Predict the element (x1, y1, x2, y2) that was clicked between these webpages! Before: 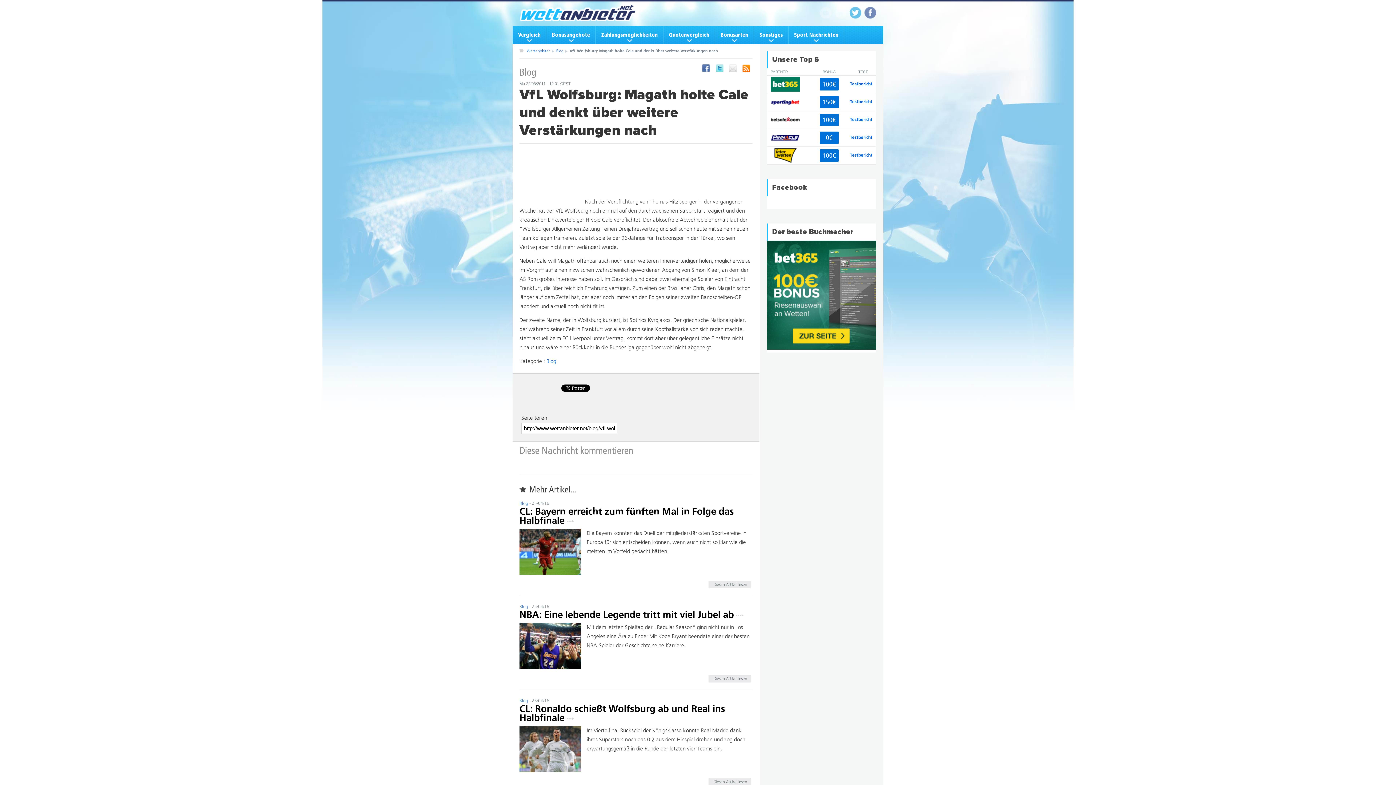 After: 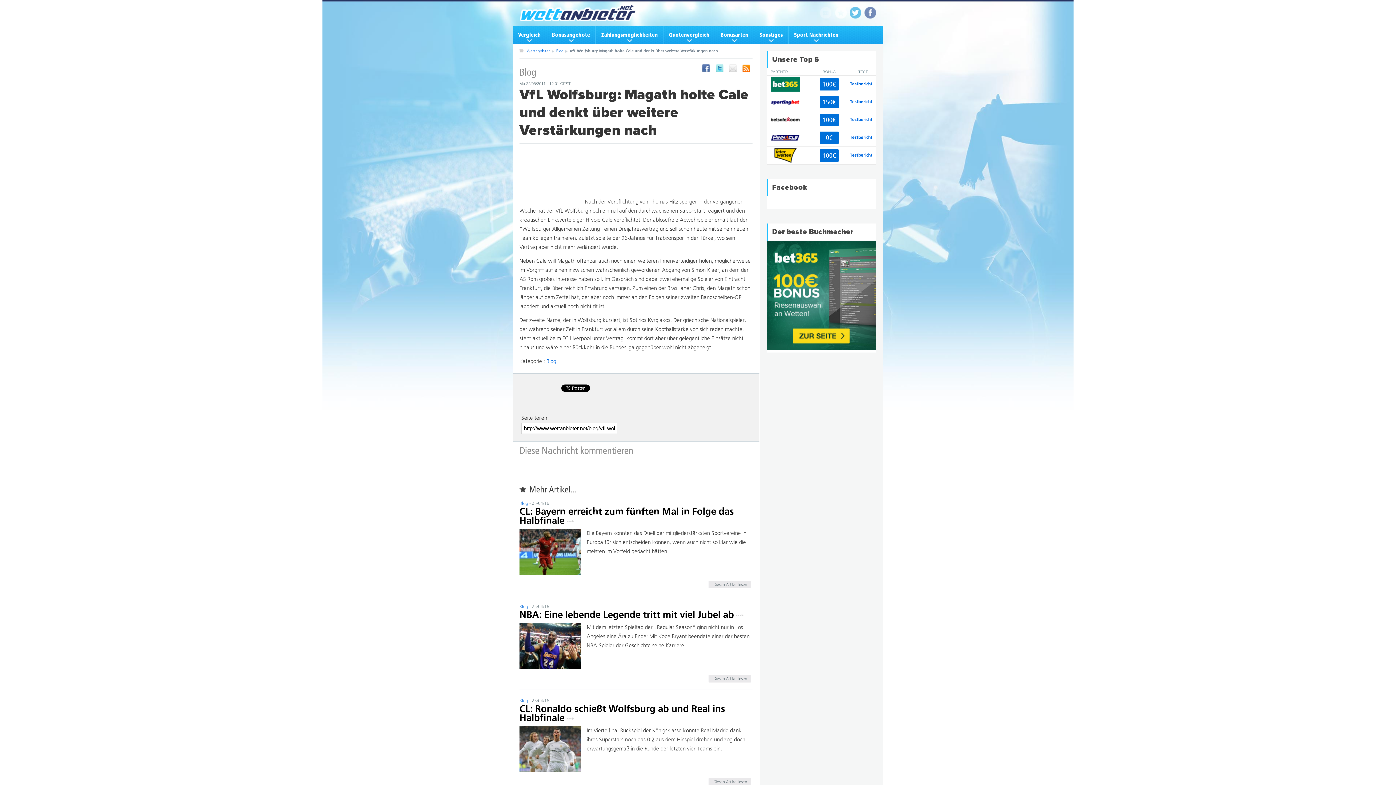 Action: label: favorites bbox: (834, 6, 847, 18)